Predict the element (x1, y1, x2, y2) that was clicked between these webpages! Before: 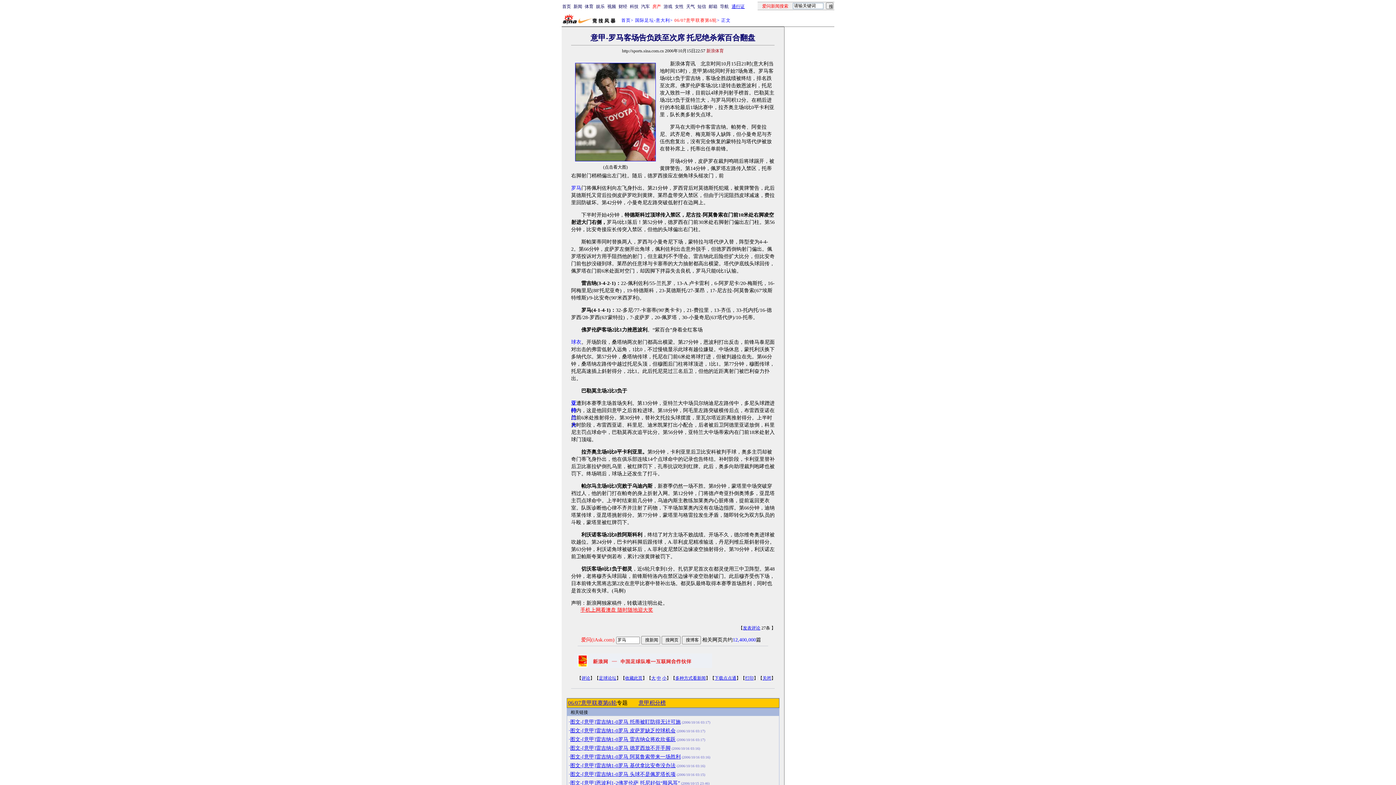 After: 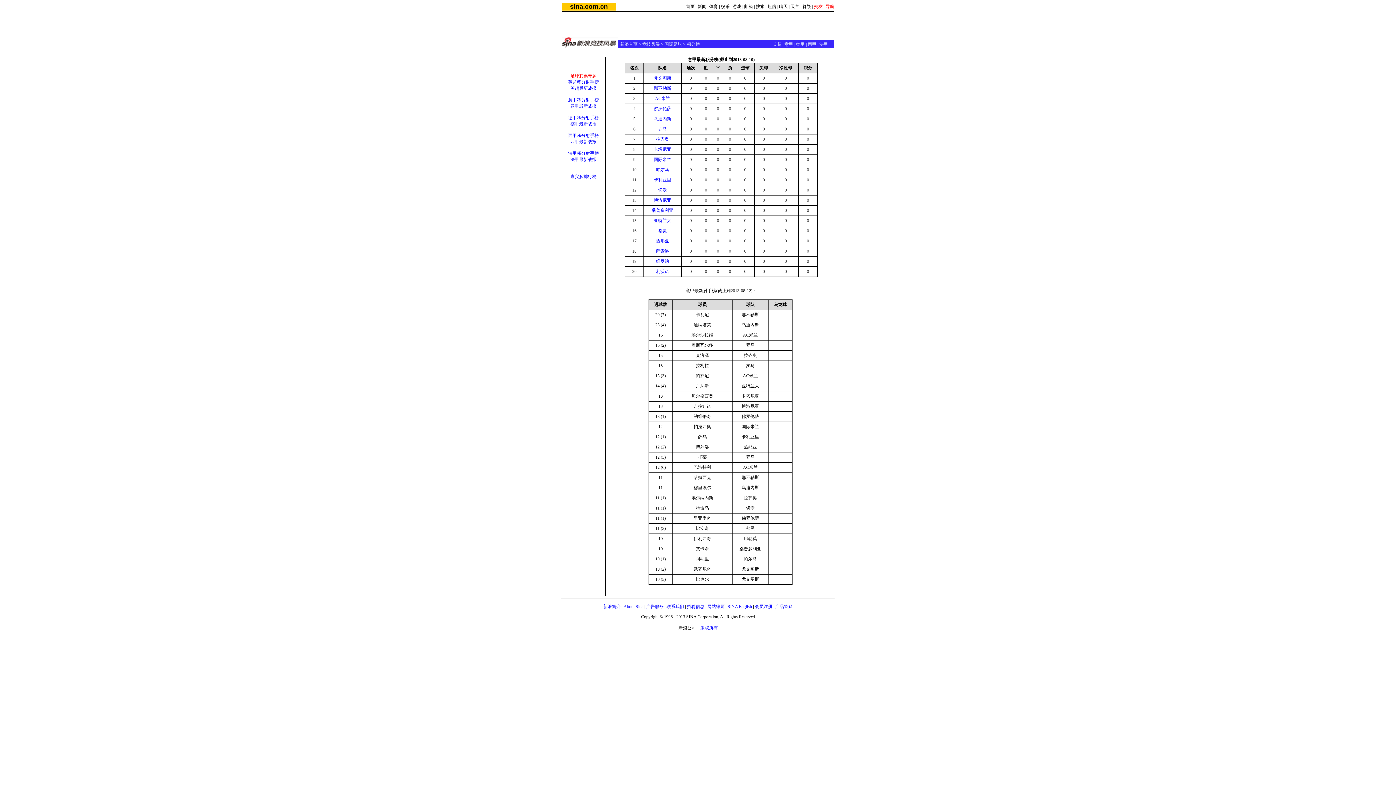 Action: bbox: (638, 700, 666, 706) label: 意甲积分榜